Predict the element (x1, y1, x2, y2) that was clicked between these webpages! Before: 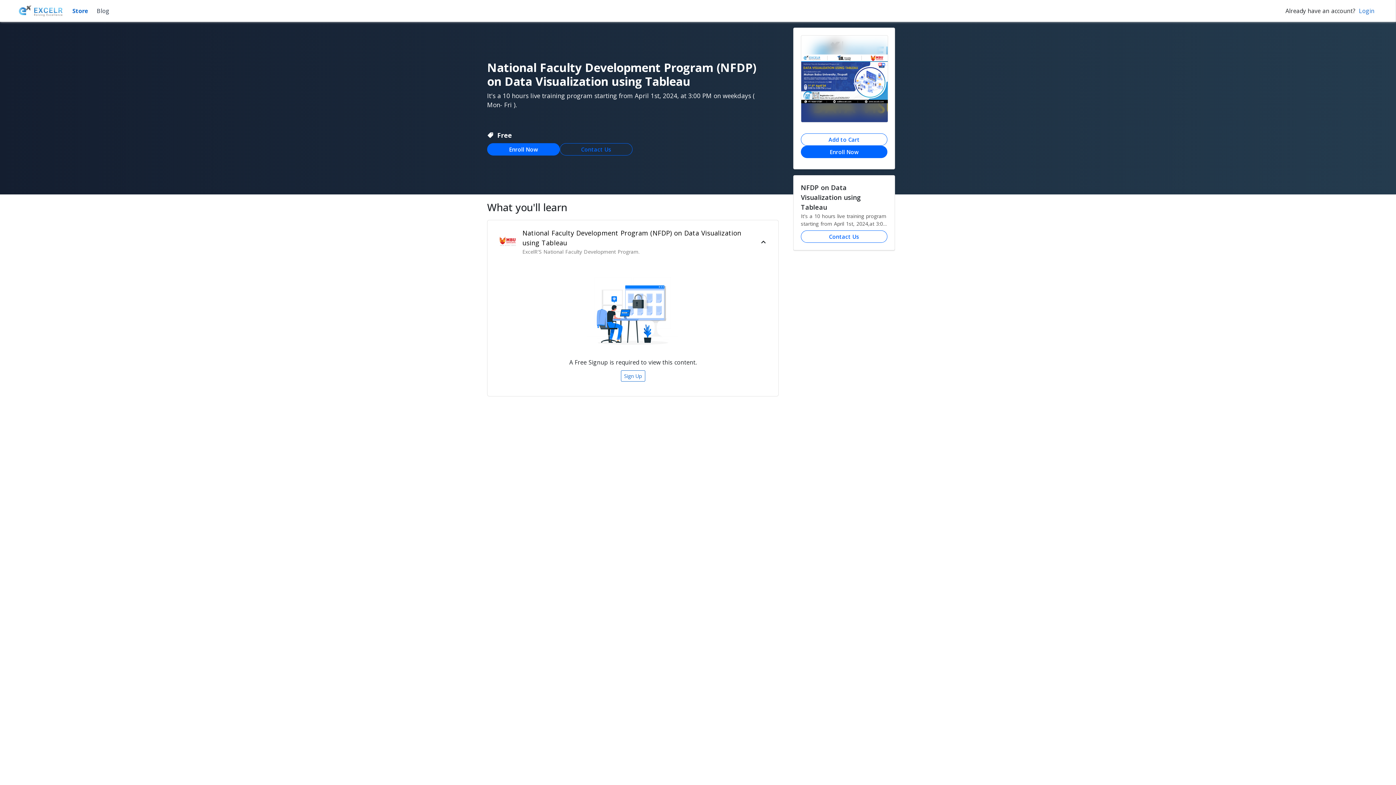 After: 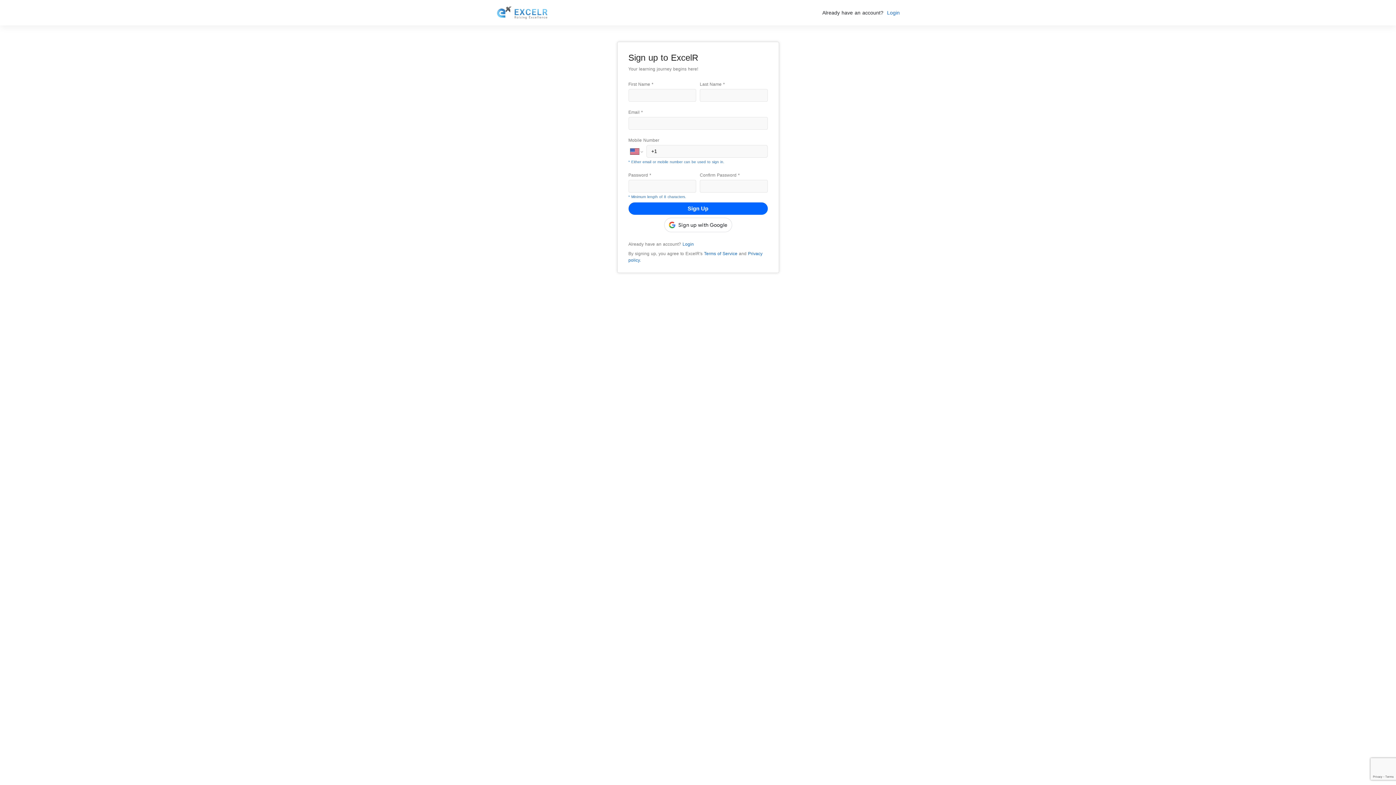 Action: bbox: (801, 133, 887, 145) label: Add to Cart